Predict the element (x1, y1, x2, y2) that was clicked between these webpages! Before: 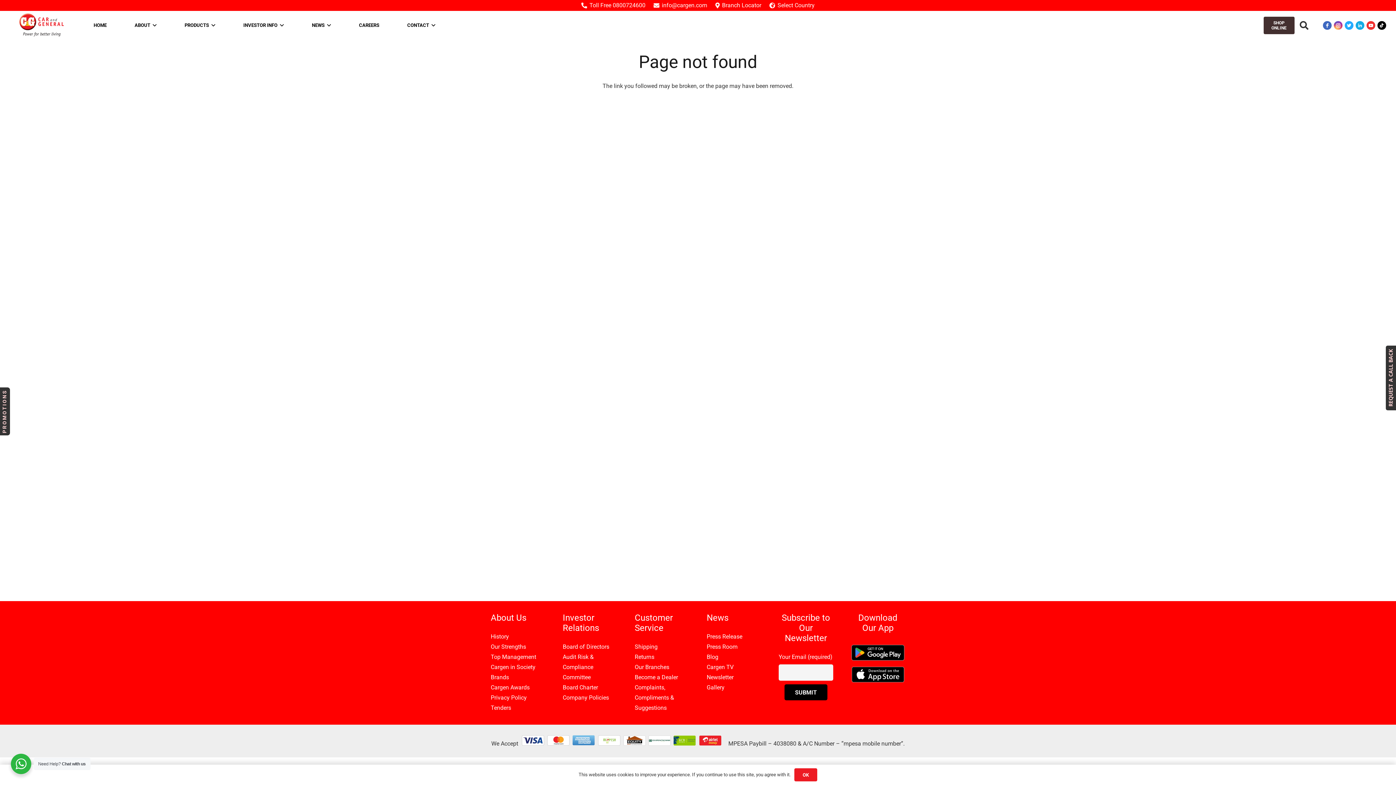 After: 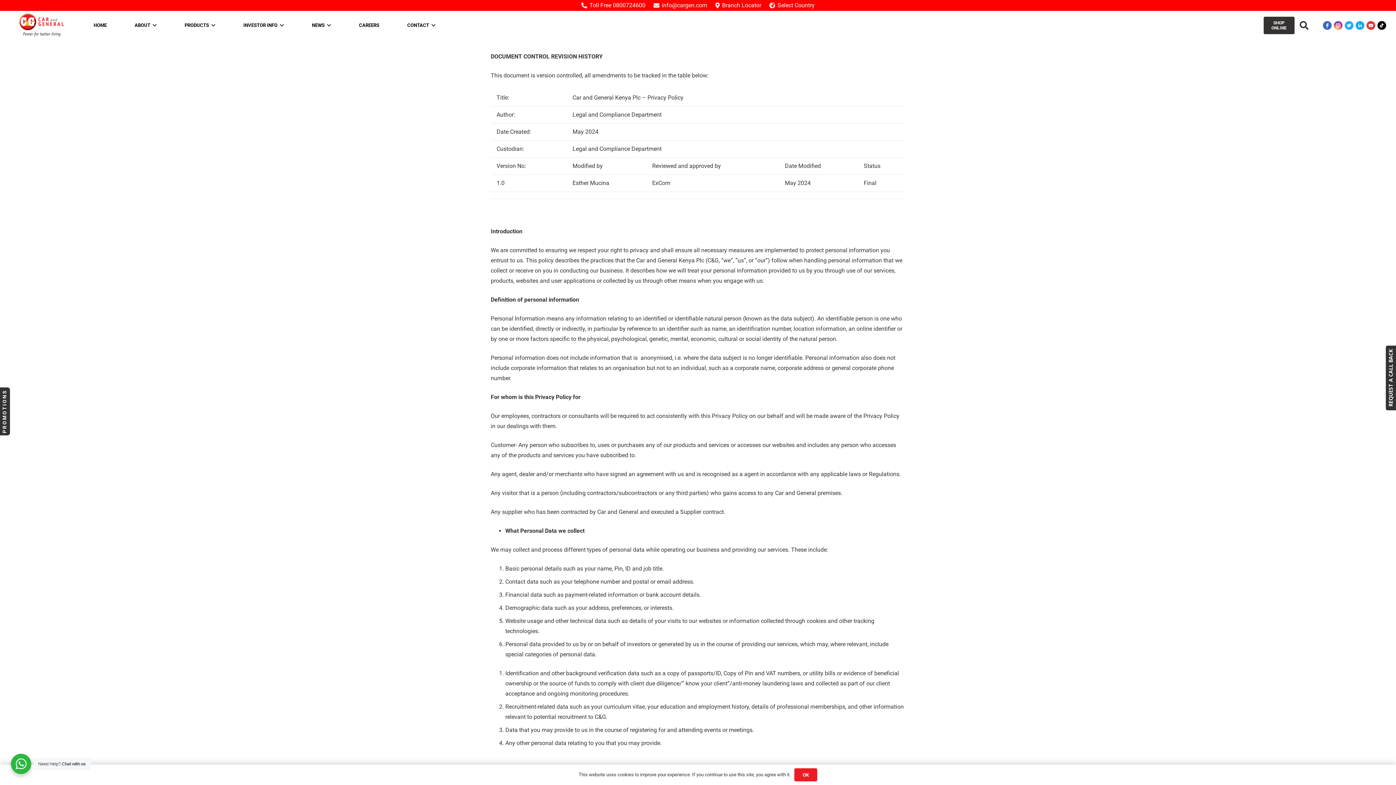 Action: bbox: (490, 694, 526, 701) label: Privacy Policy